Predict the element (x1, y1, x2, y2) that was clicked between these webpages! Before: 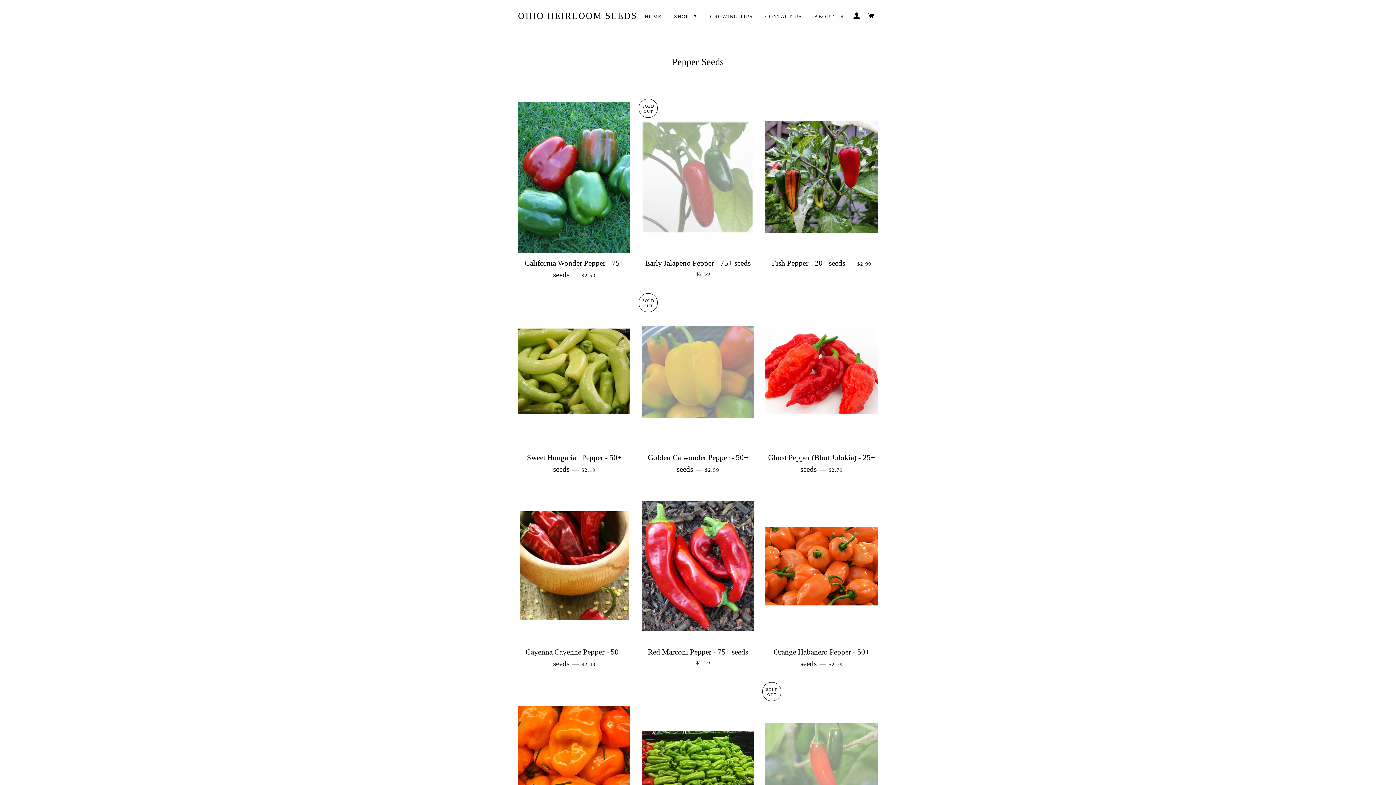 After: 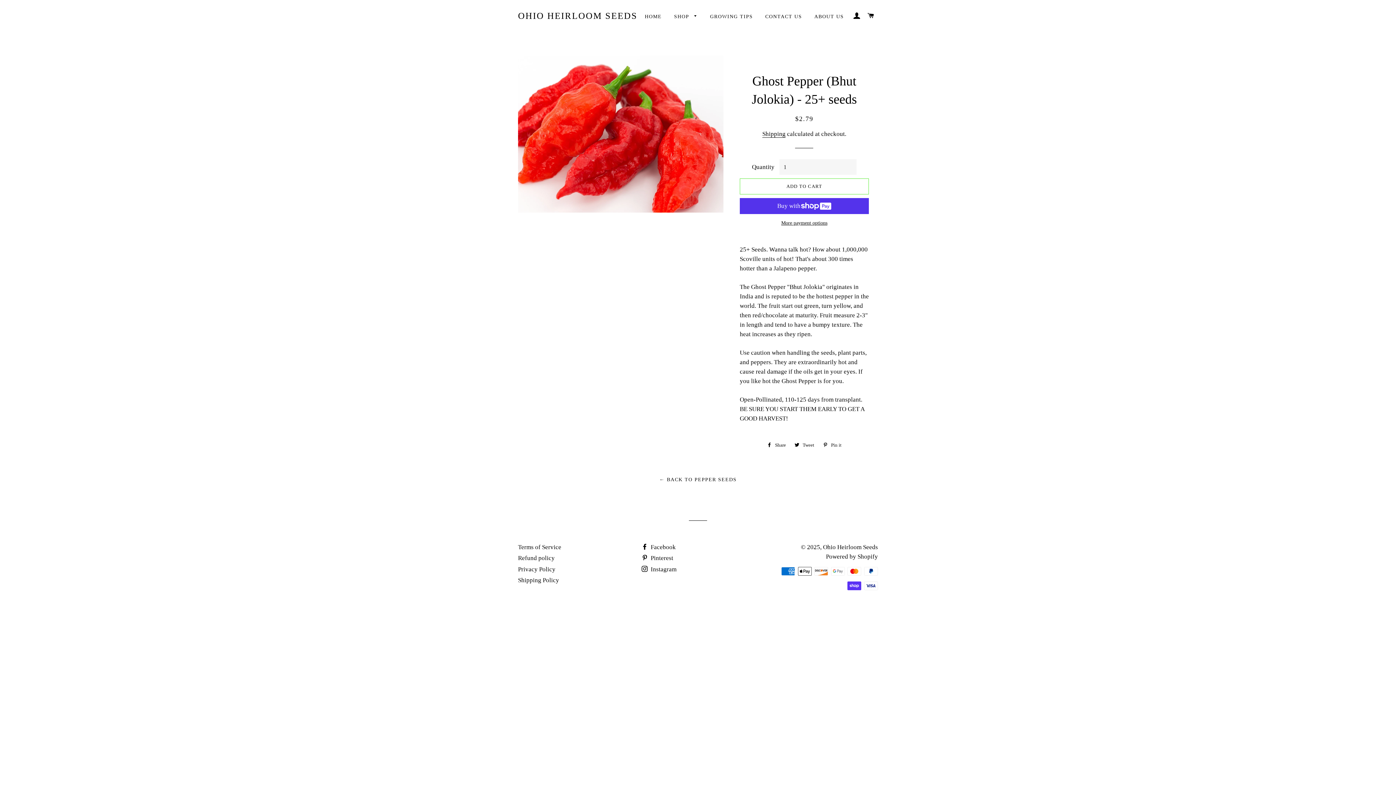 Action: label: Ghost Pepper (Bhut Jolokia) - 25+ seeds — 
REGULAR PRICE
$2.79 bbox: (765, 447, 878, 480)